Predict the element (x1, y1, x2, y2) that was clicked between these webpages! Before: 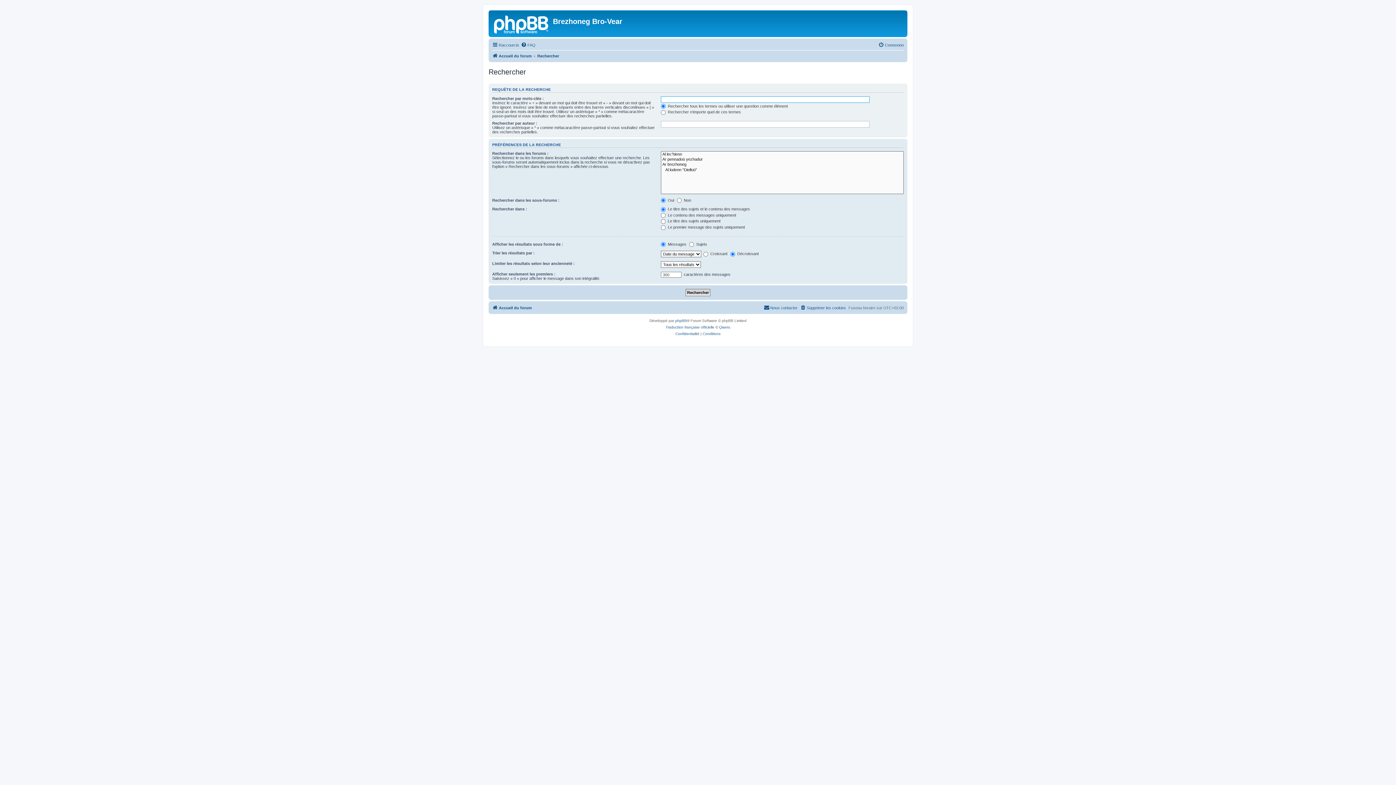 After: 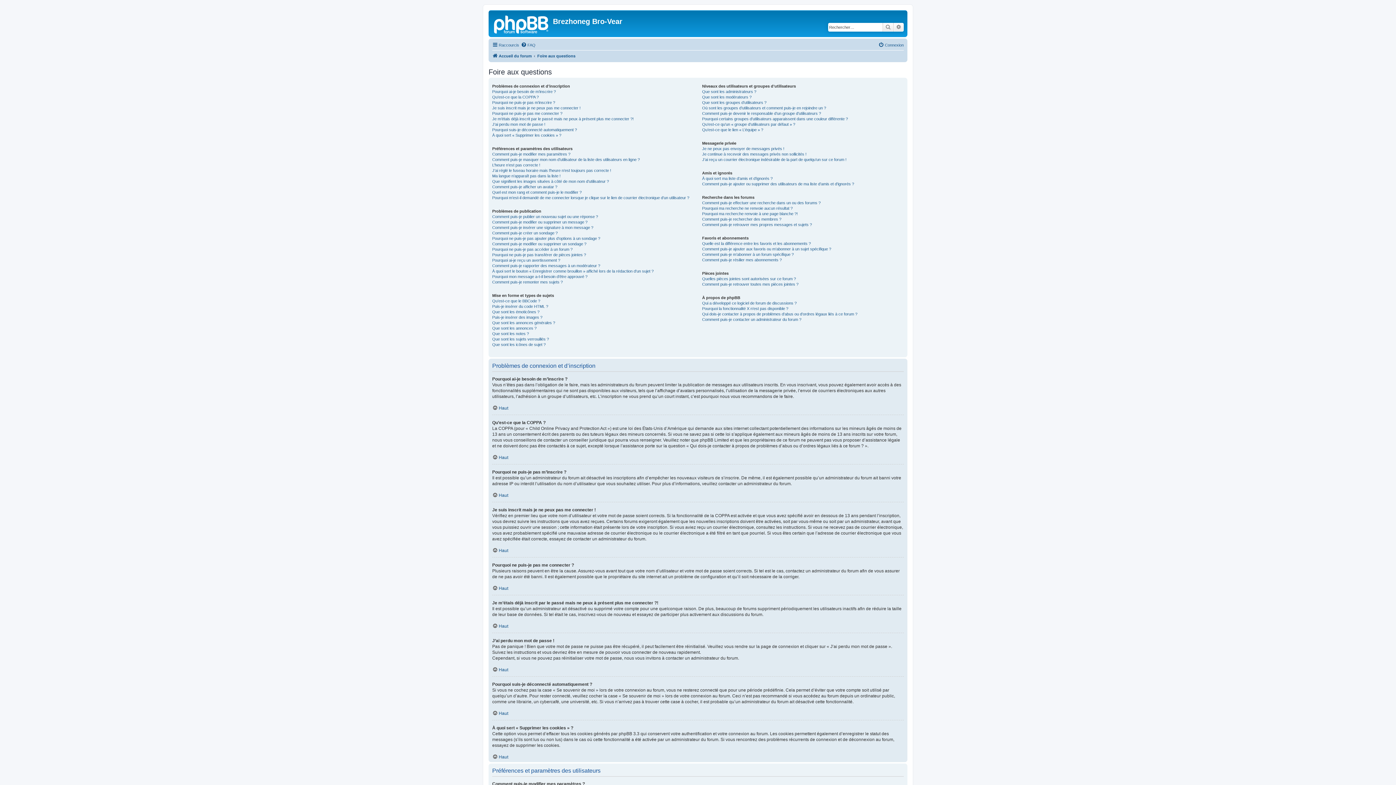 Action: label: FAQ bbox: (521, 40, 535, 49)